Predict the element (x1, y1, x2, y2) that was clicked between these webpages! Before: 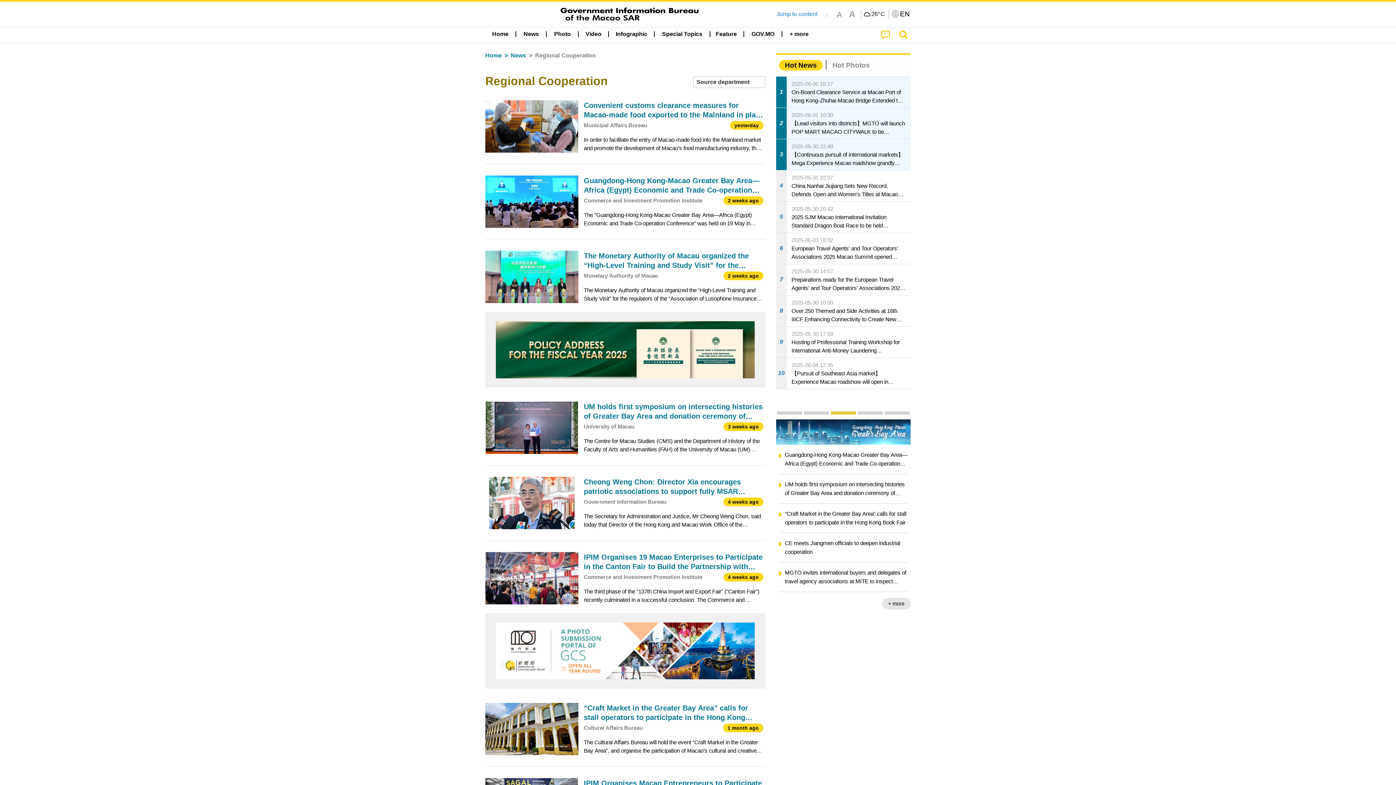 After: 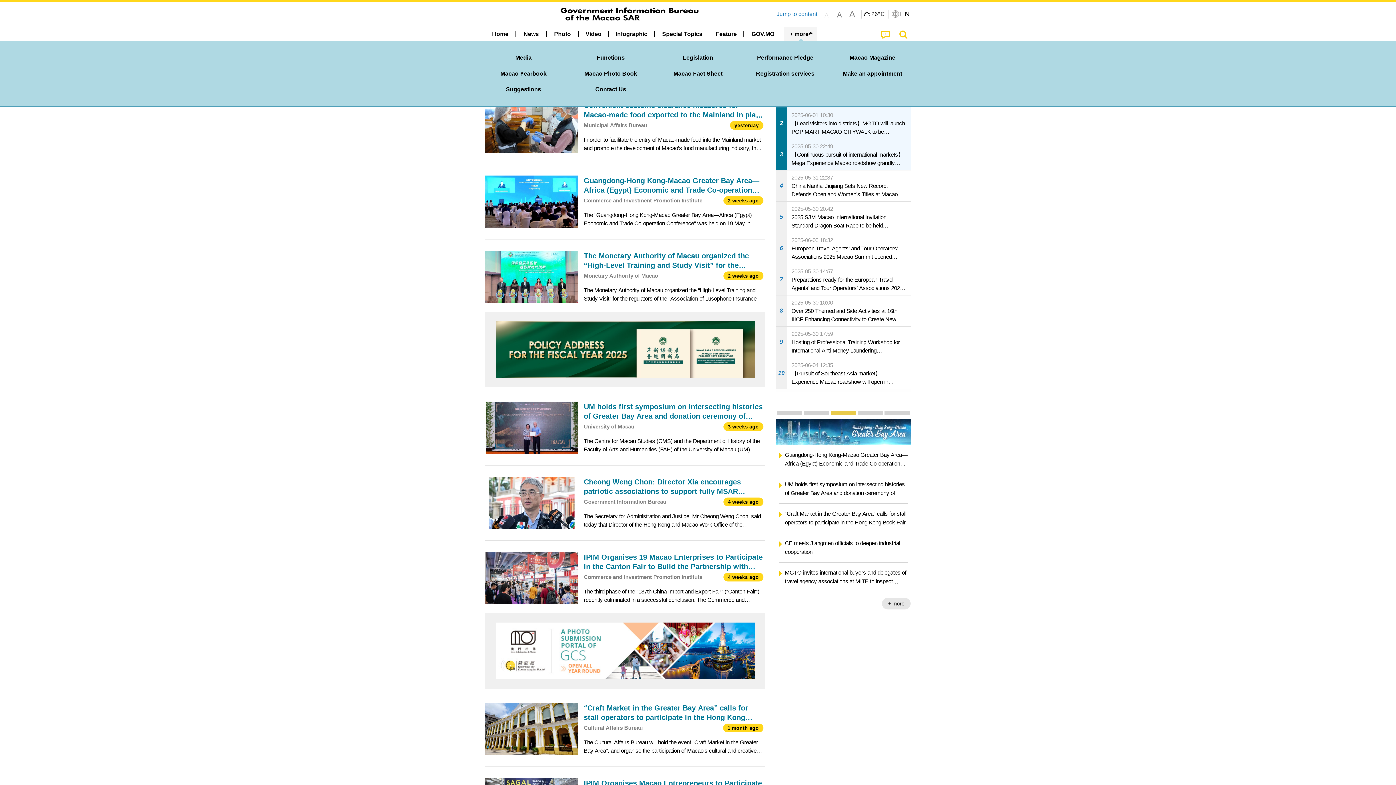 Action: label: + more bbox: (784, 27, 814, 41)